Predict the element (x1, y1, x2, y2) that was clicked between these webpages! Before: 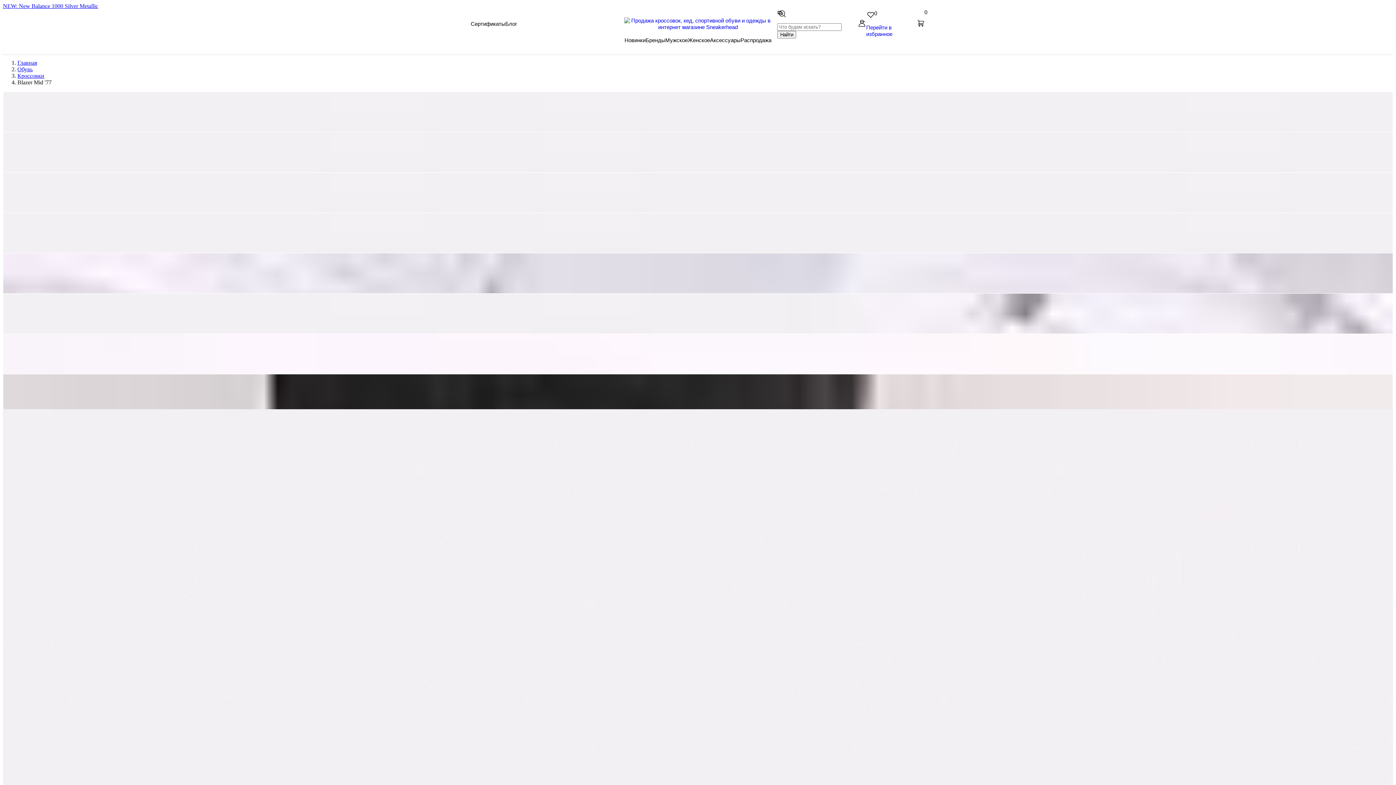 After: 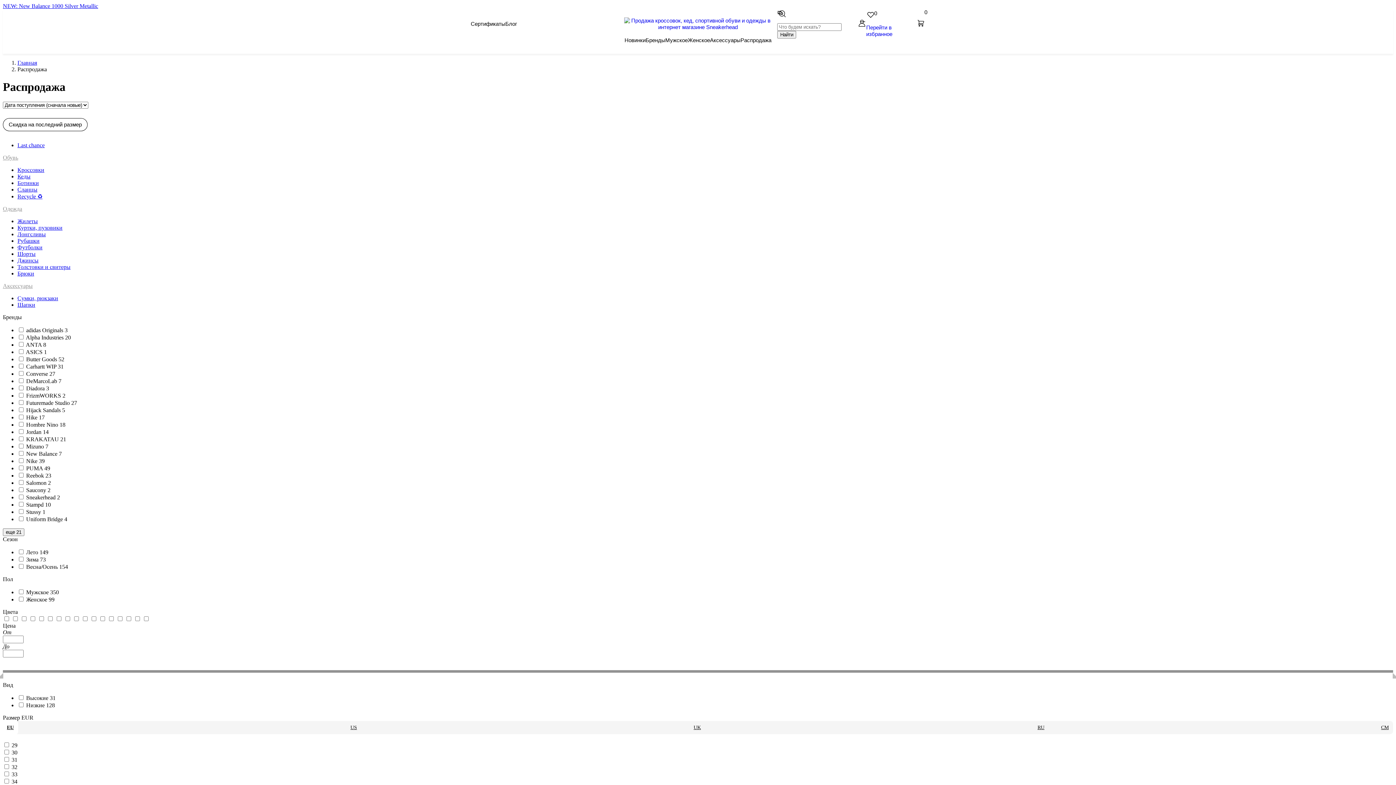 Action: bbox: (740, 37, 771, 43) label: Распродажа